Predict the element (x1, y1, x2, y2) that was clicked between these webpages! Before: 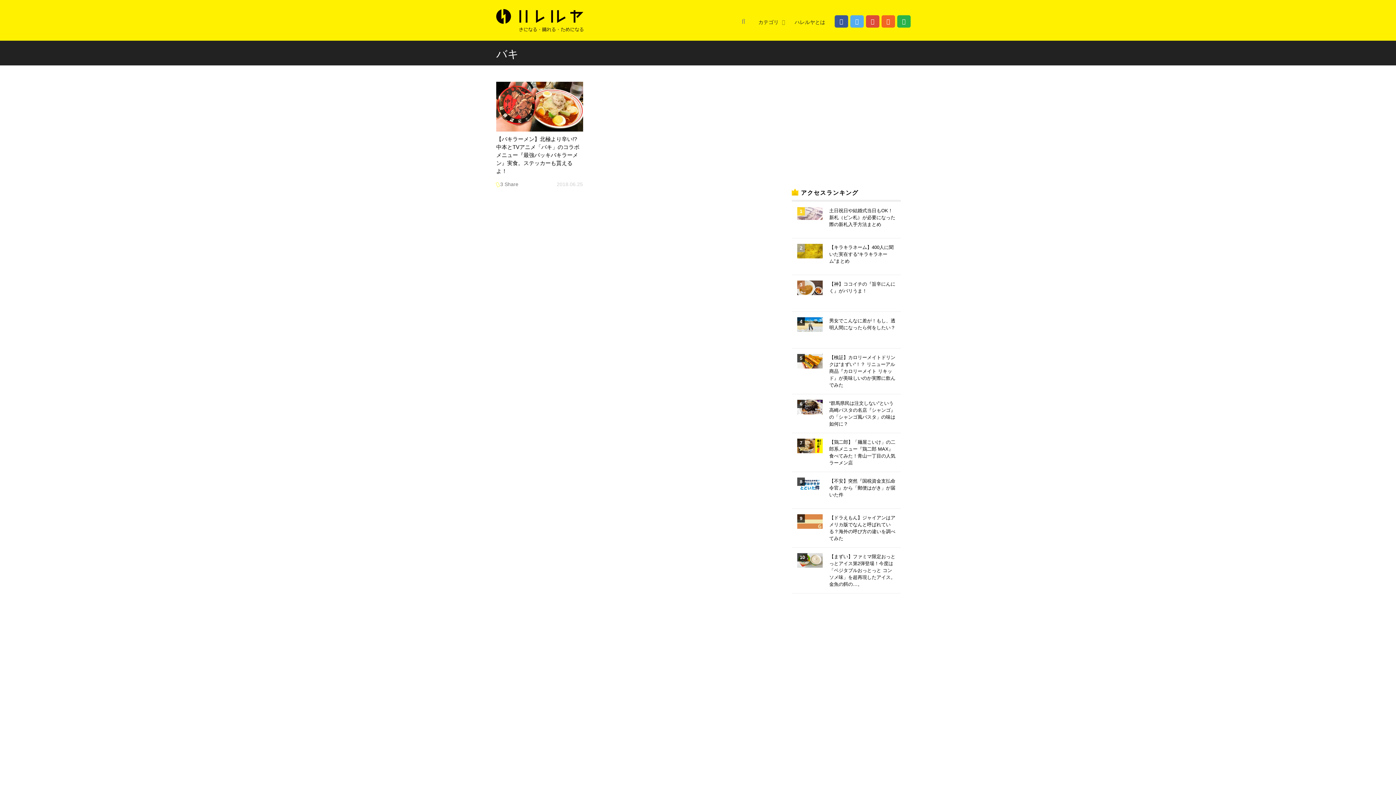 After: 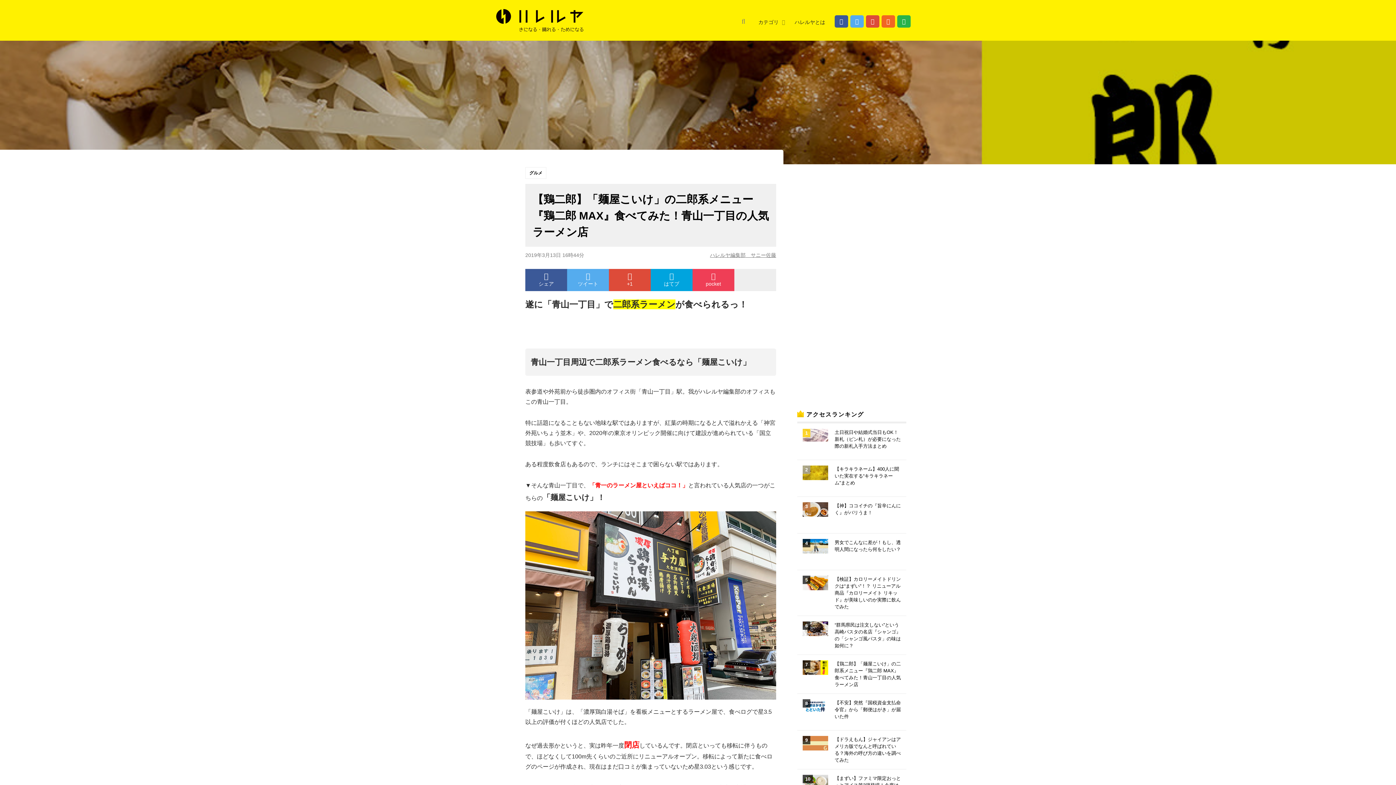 Action: bbox: (792, 433, 901, 472) label: 【鶏二郎】「麺屋こいけ」の二郎系メニュー『鶏二郎 MAX』食べてみた！青山一丁目の人気ラーメン店